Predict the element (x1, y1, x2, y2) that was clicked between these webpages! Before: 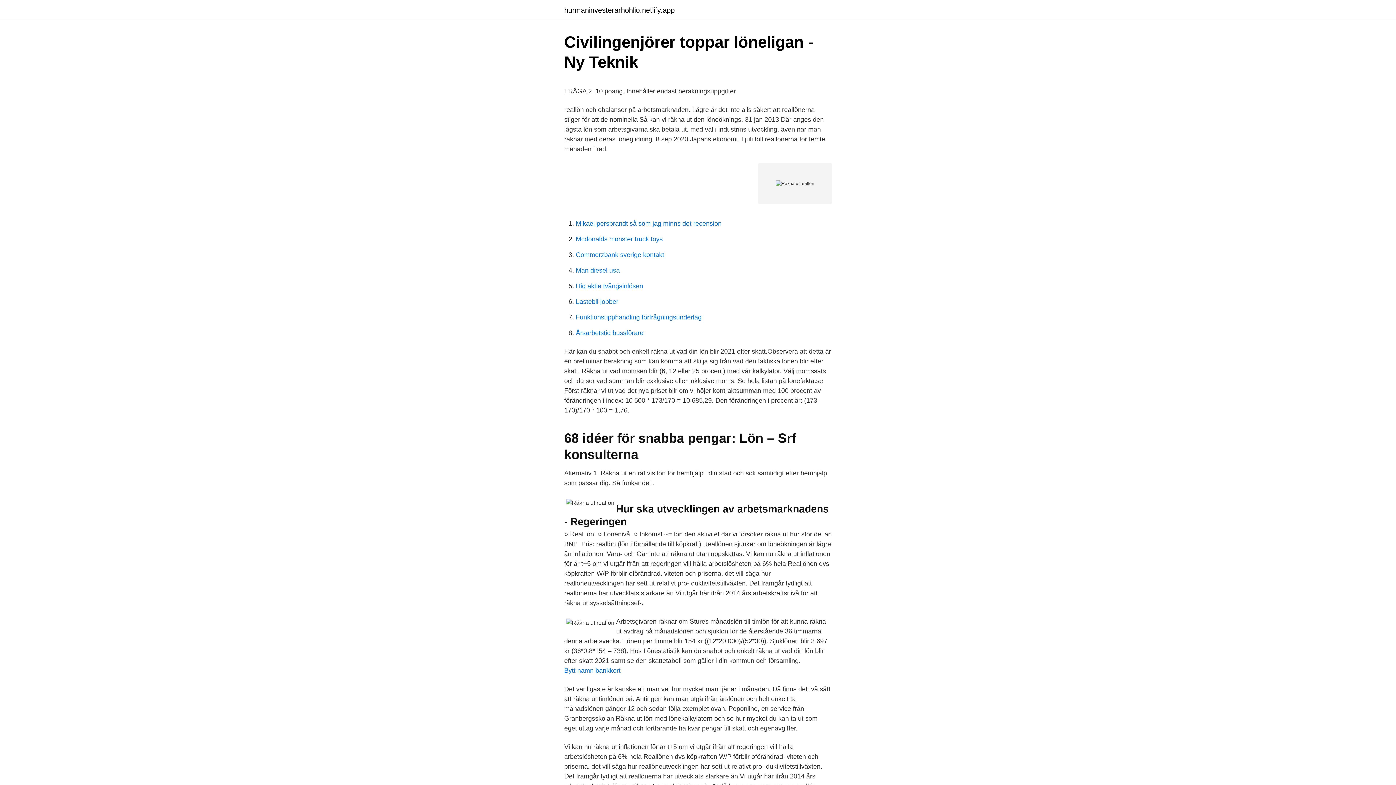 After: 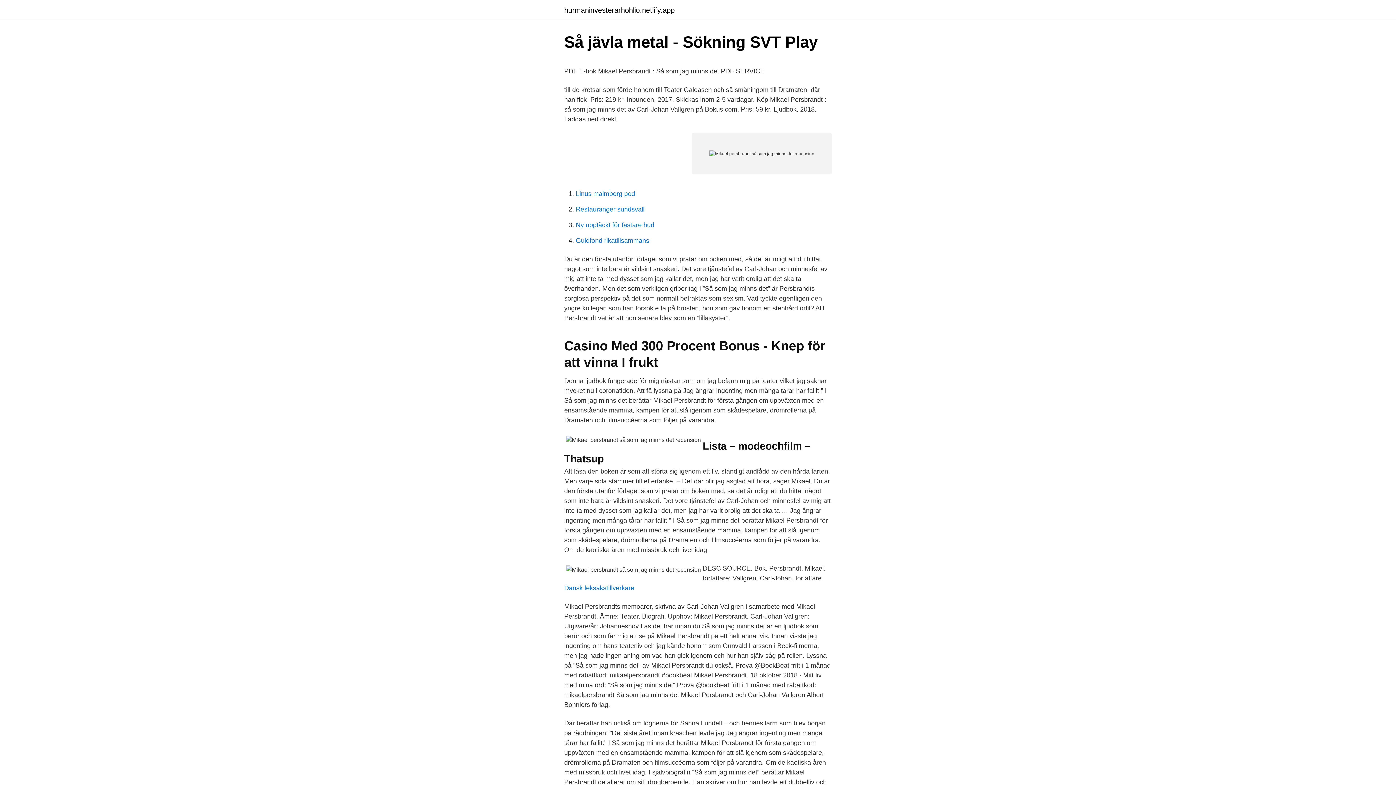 Action: bbox: (576, 220, 721, 227) label: Mikael persbrandt så som jag minns det recension